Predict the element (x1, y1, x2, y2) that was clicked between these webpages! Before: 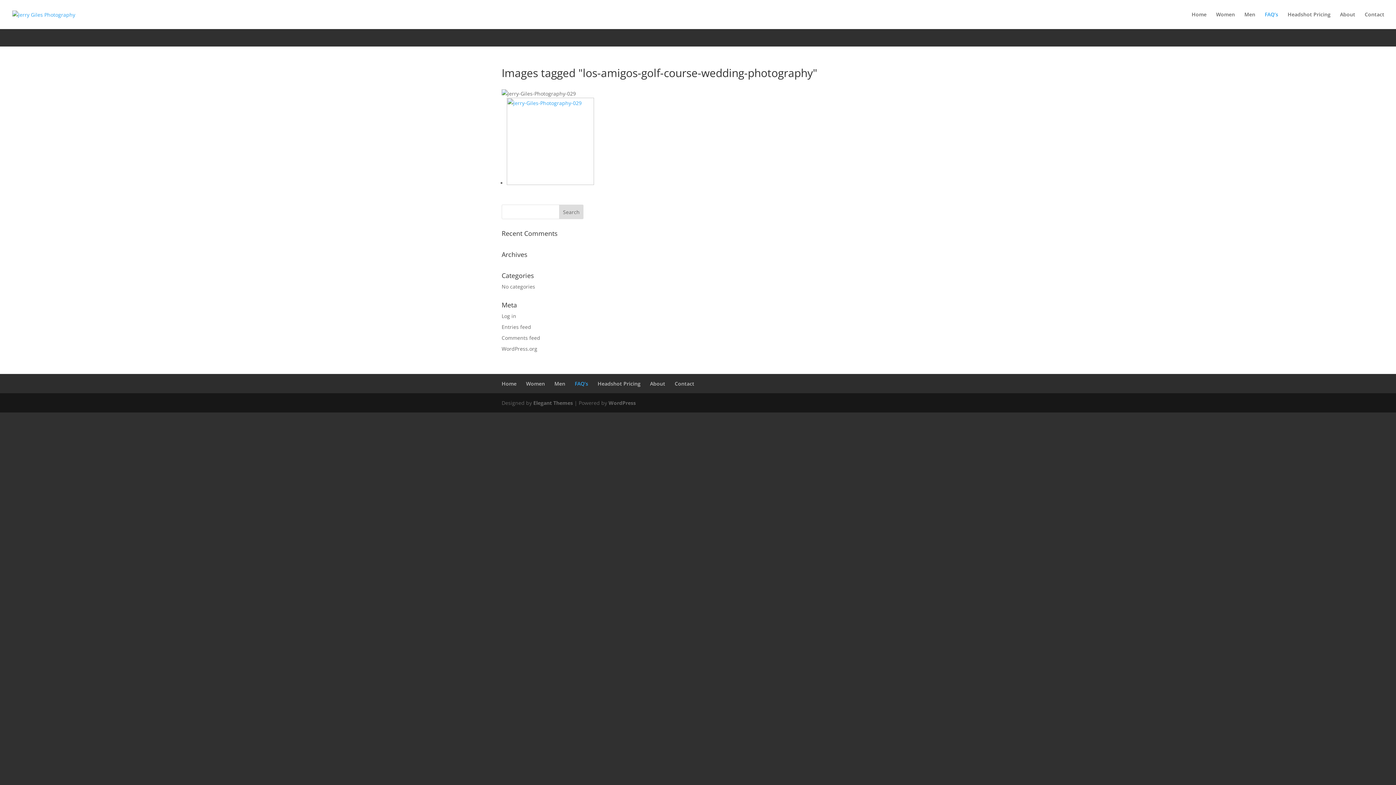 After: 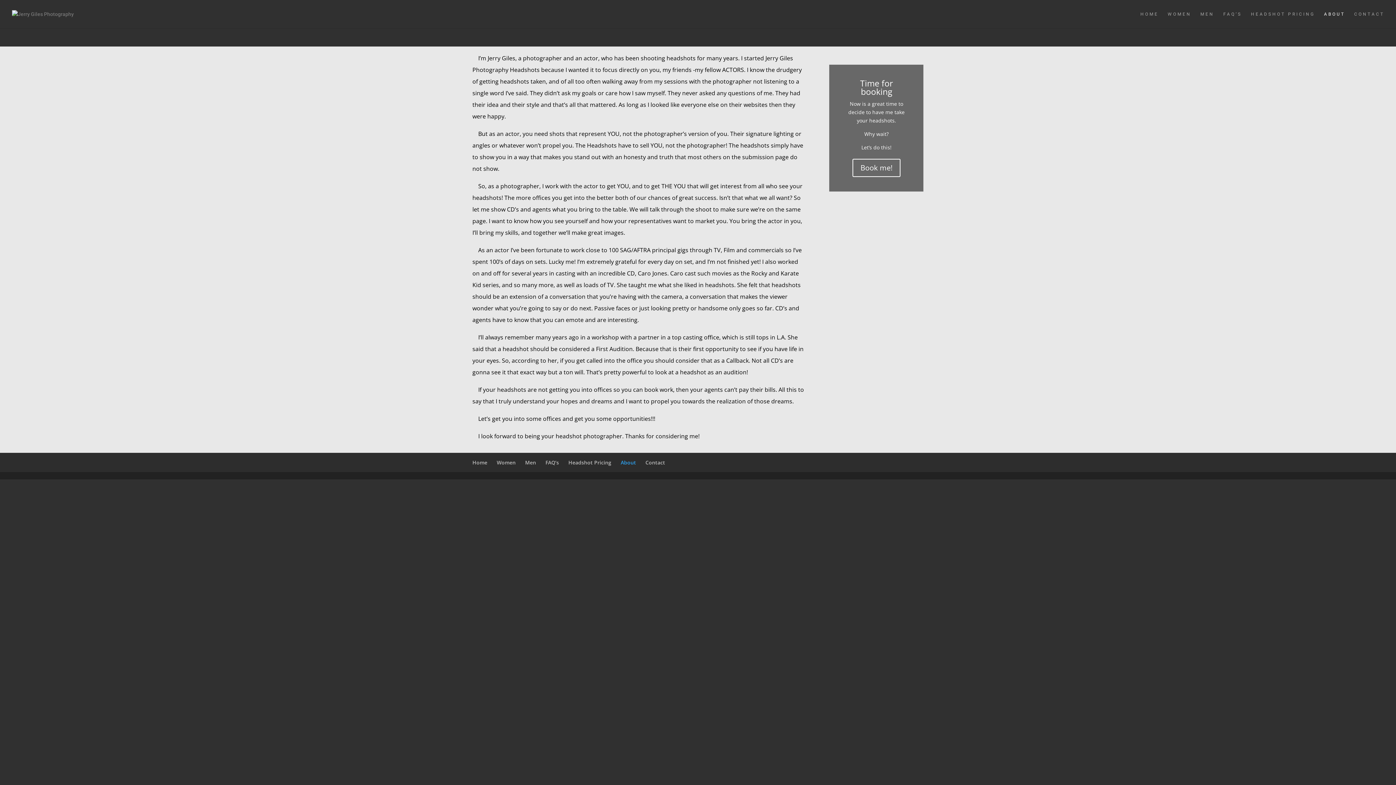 Action: bbox: (650, 380, 665, 387) label: About